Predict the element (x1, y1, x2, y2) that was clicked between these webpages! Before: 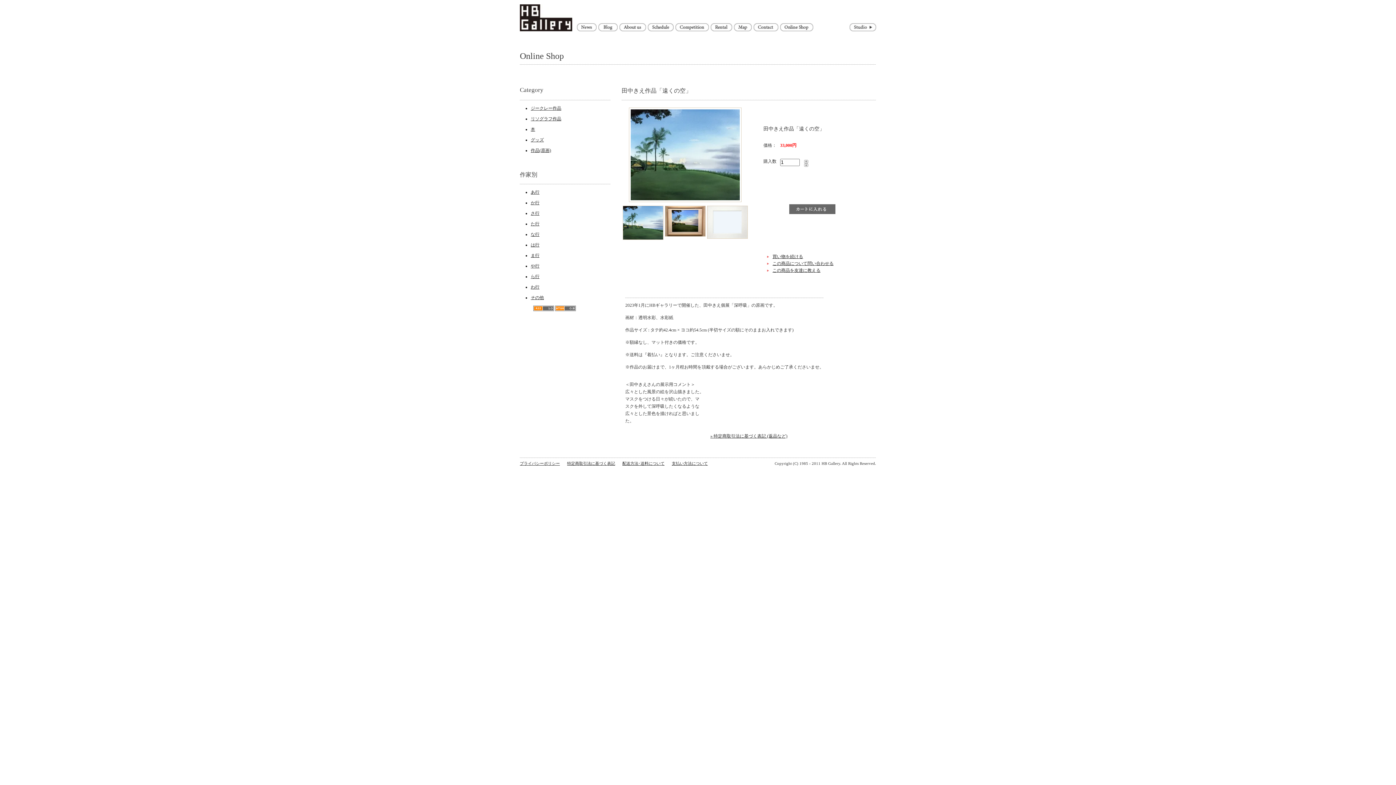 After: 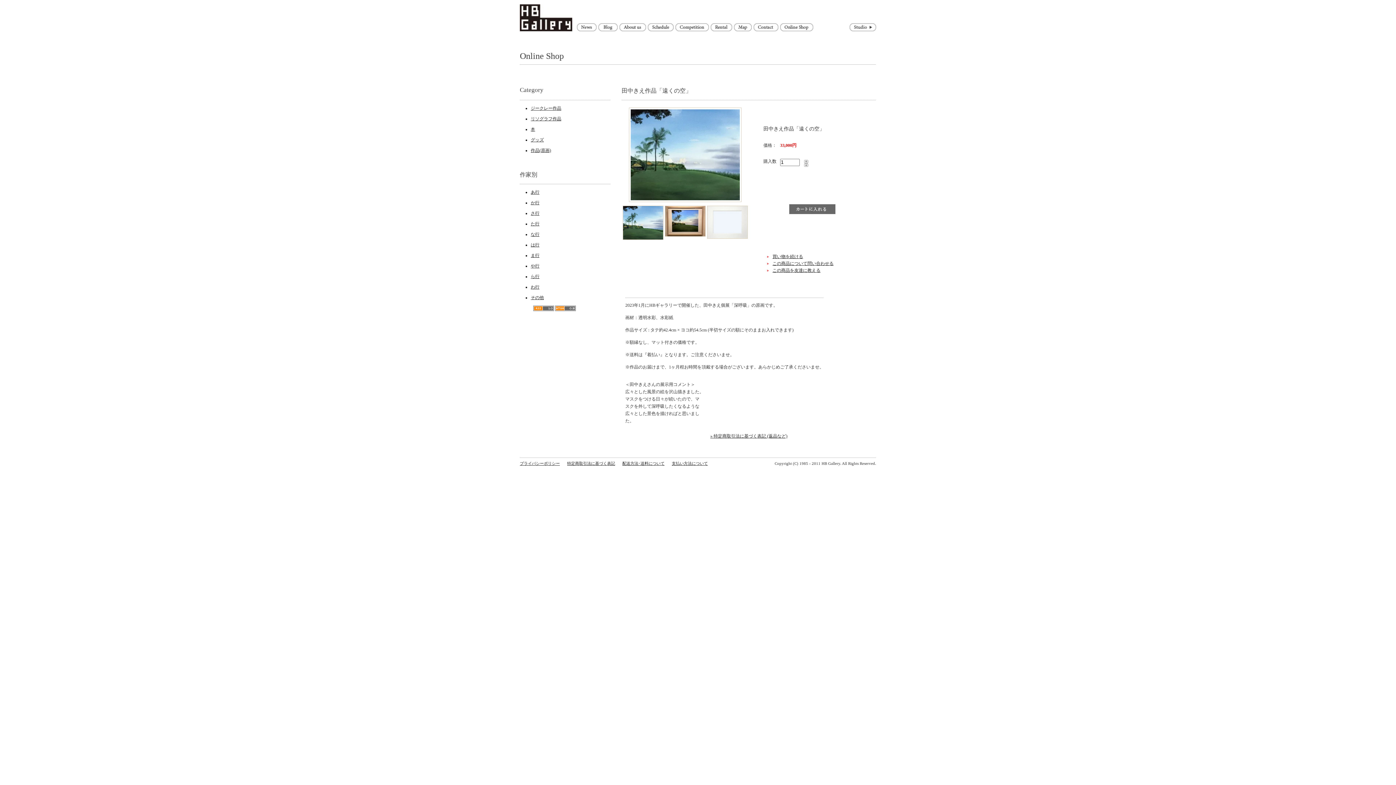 Action: bbox: (622, 234, 663, 239)